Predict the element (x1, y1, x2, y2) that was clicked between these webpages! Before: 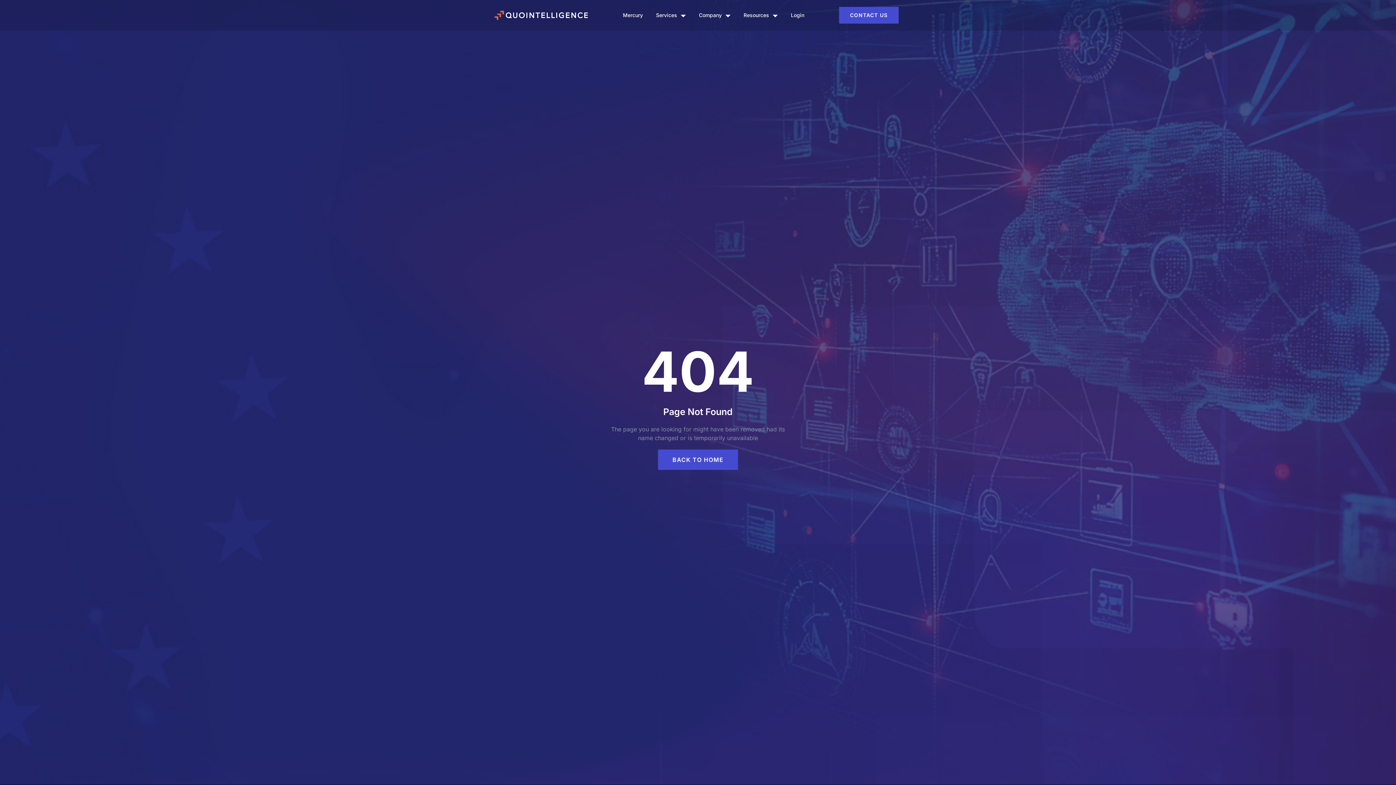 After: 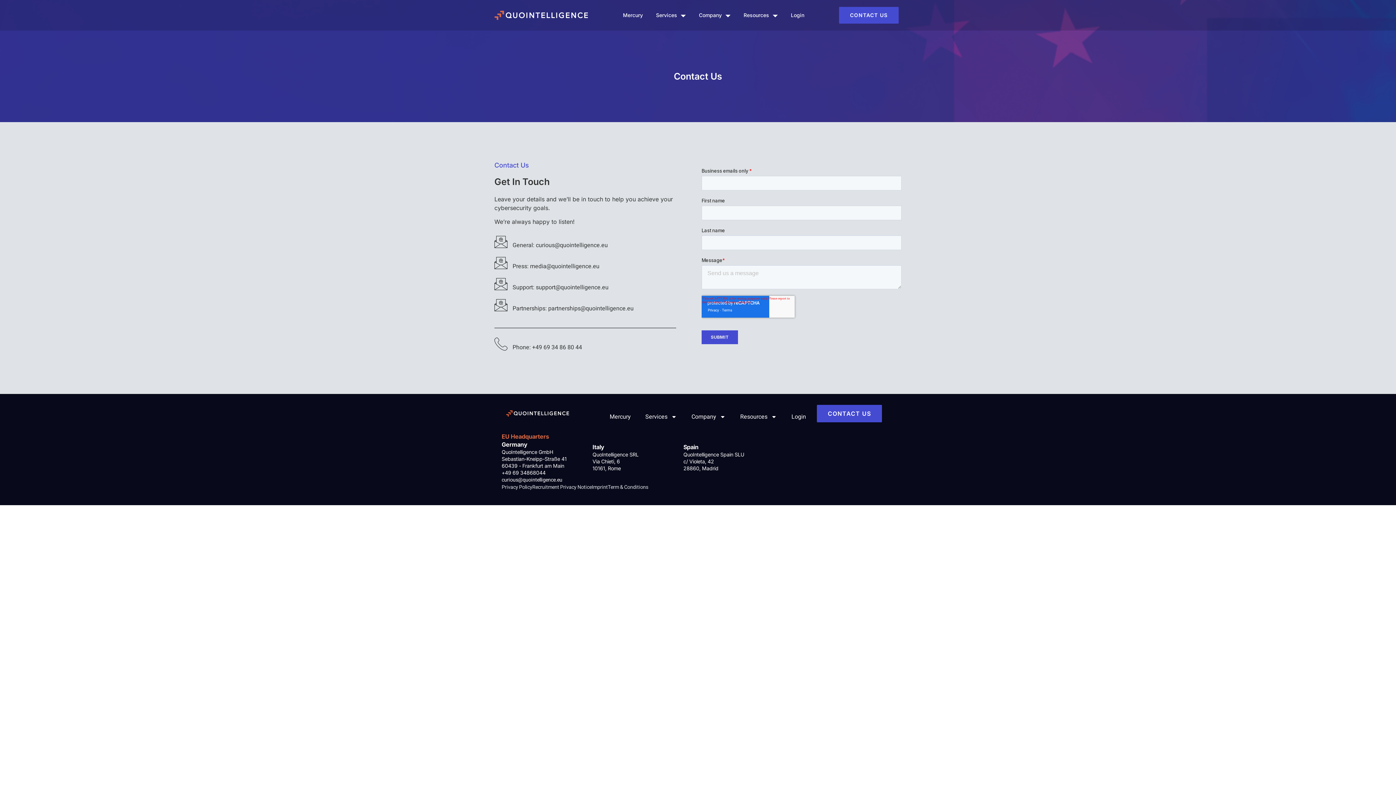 Action: bbox: (839, 6, 898, 23) label: CONTACT US